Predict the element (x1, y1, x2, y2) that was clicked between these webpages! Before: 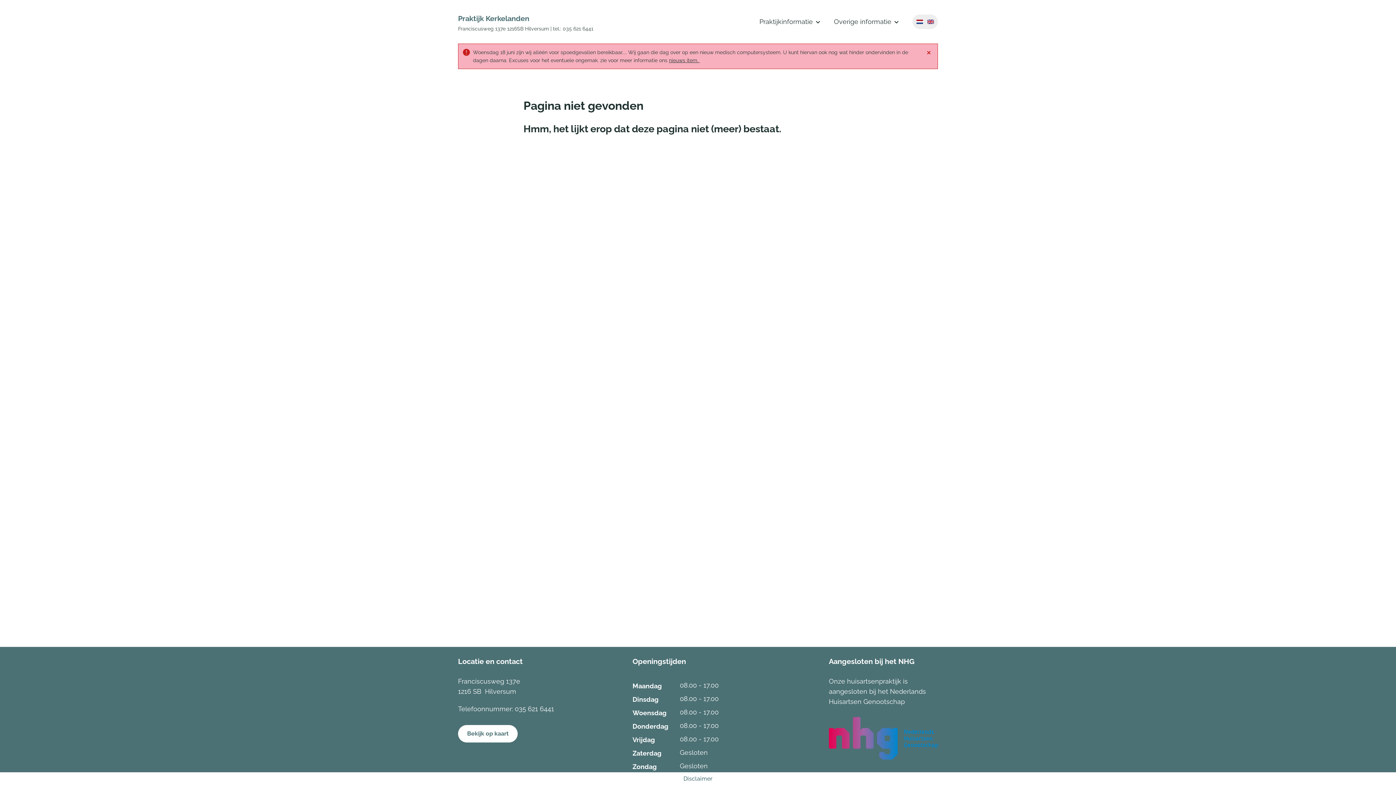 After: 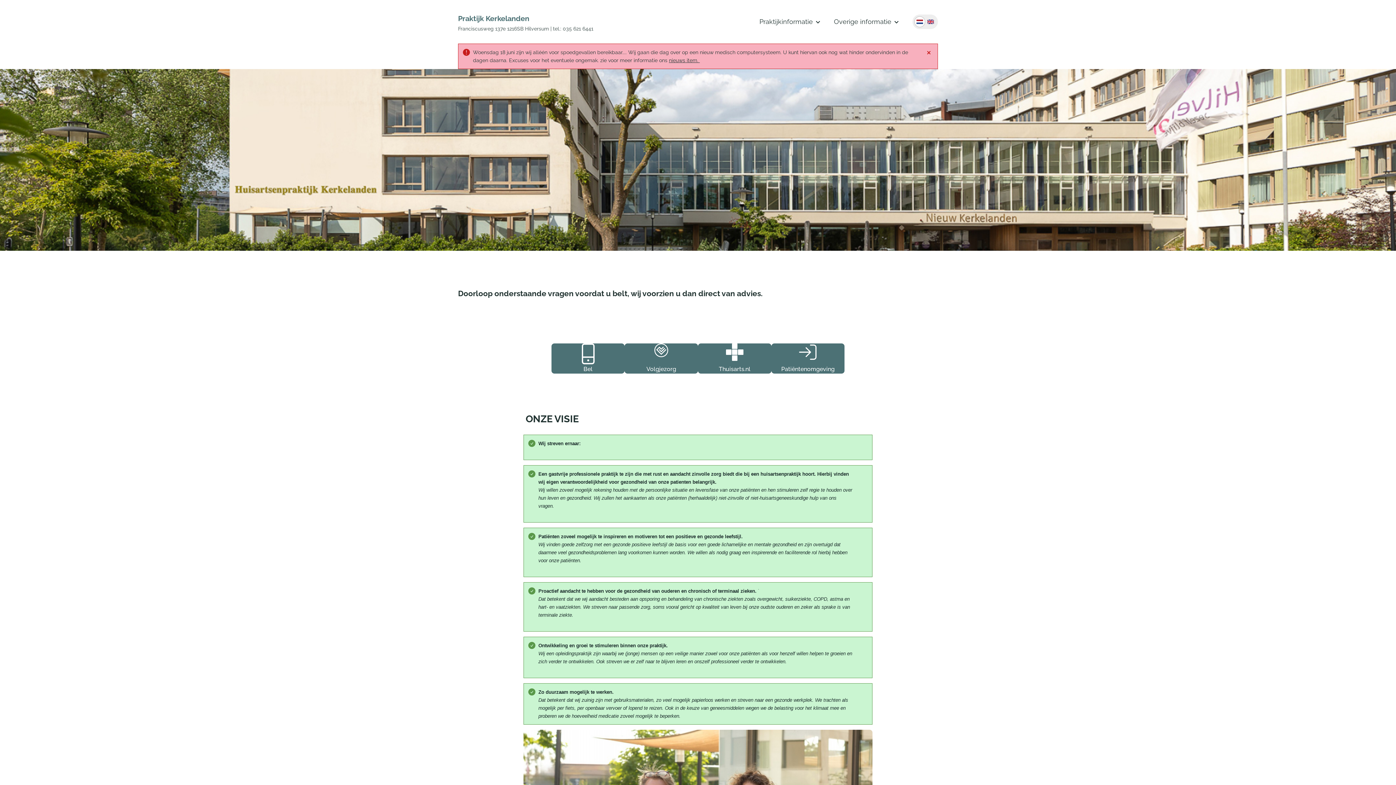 Action: bbox: (458, 12, 593, 31) label: Praktijk Kerkelanden
Franciscusweg 137e 1216SB Hilversum | tel.: 035 621 6441